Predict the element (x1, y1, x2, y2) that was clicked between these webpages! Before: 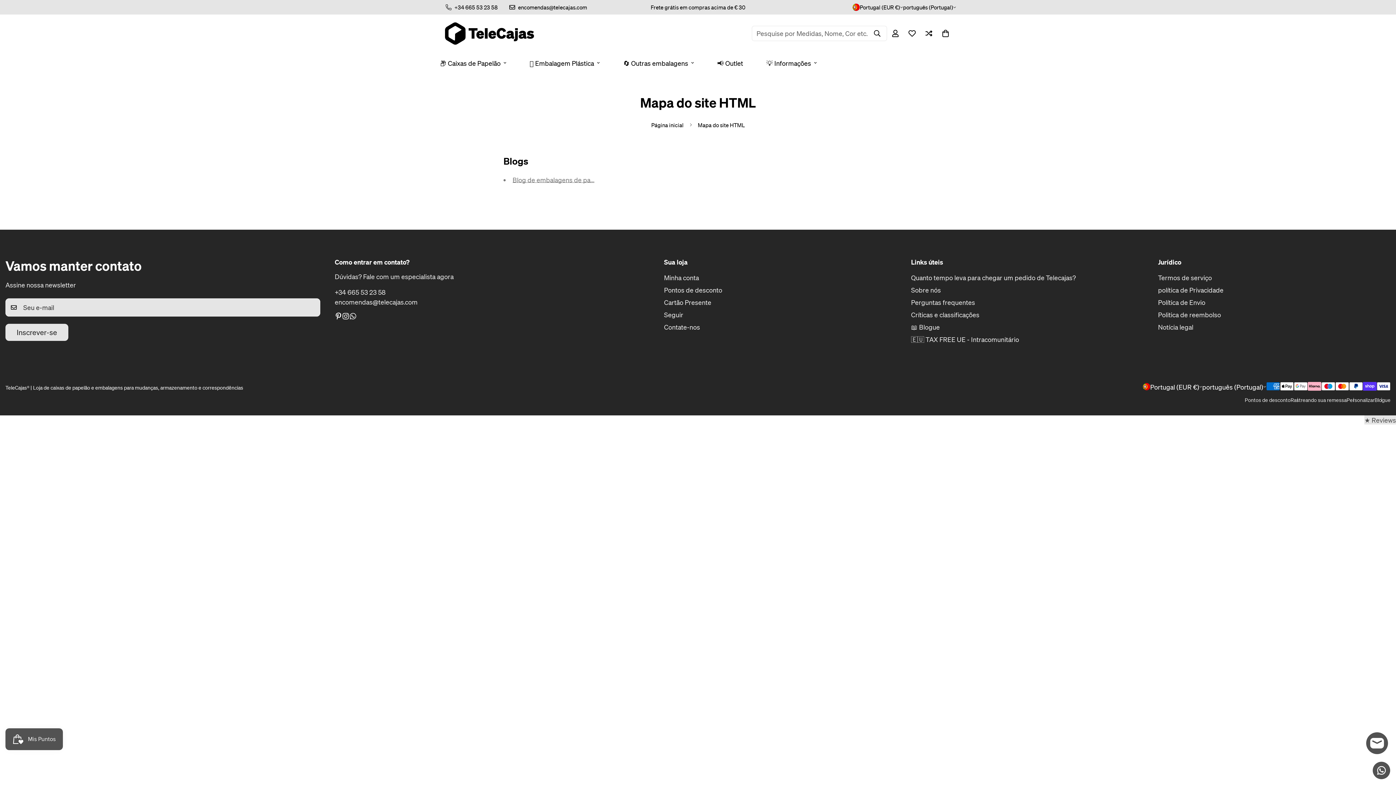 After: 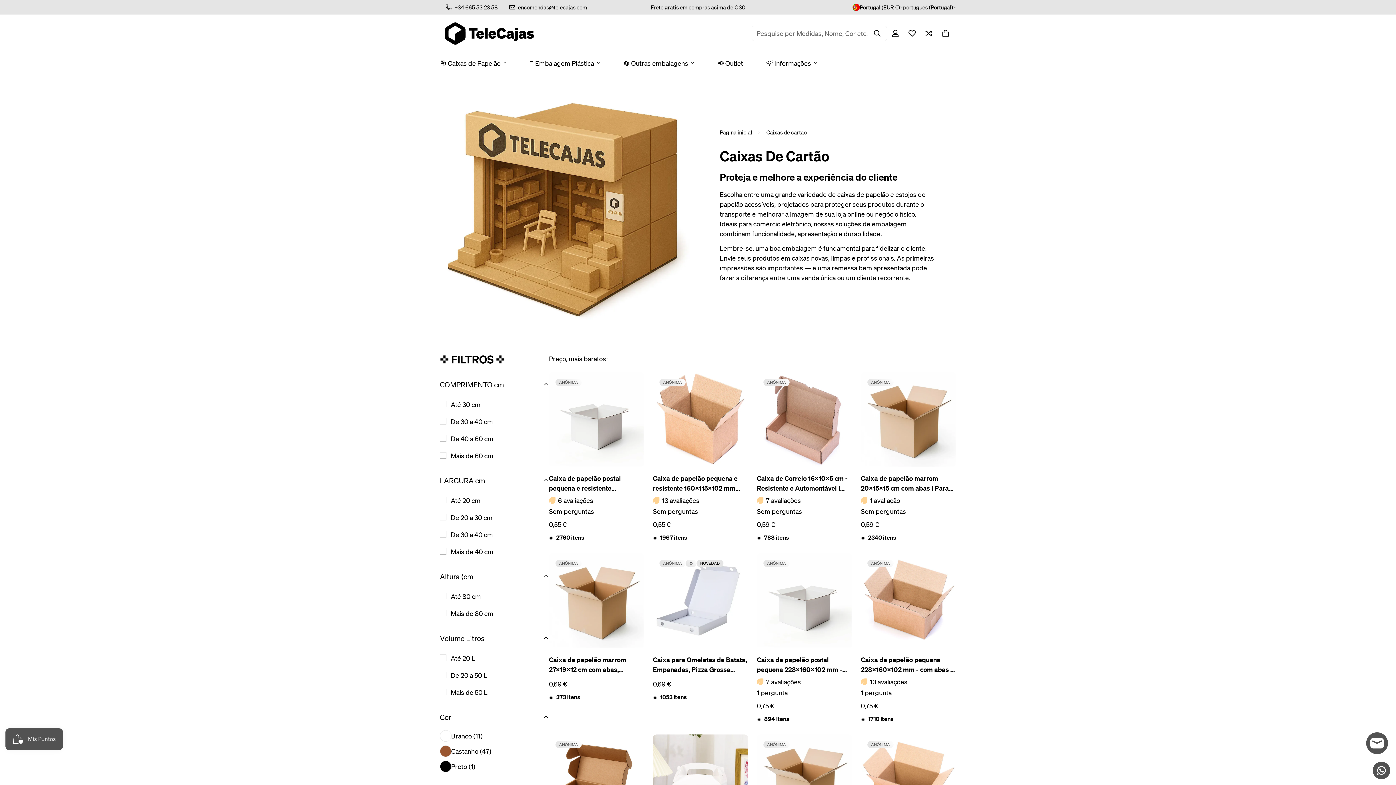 Action: label: 📦 Caixas de Papelão bbox: (428, 52, 518, 73)